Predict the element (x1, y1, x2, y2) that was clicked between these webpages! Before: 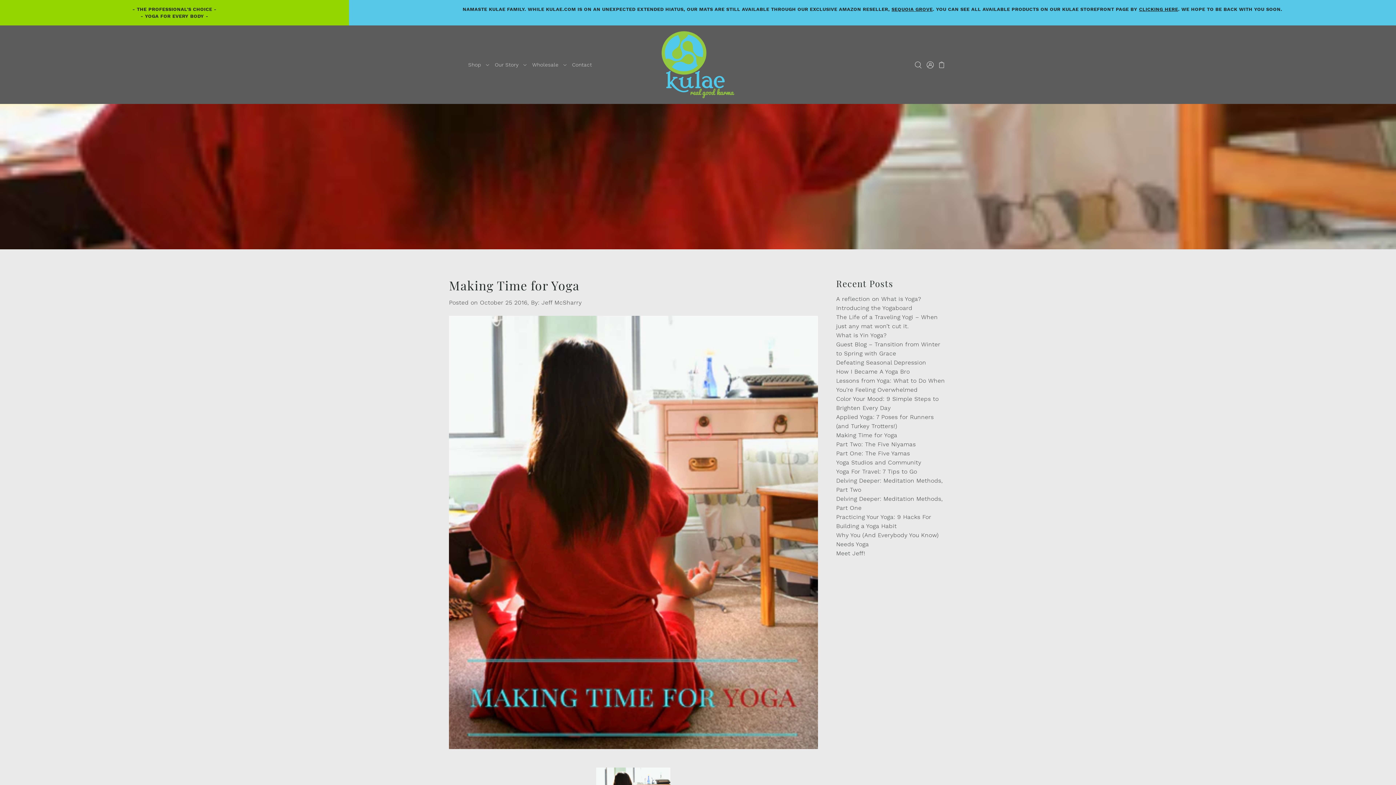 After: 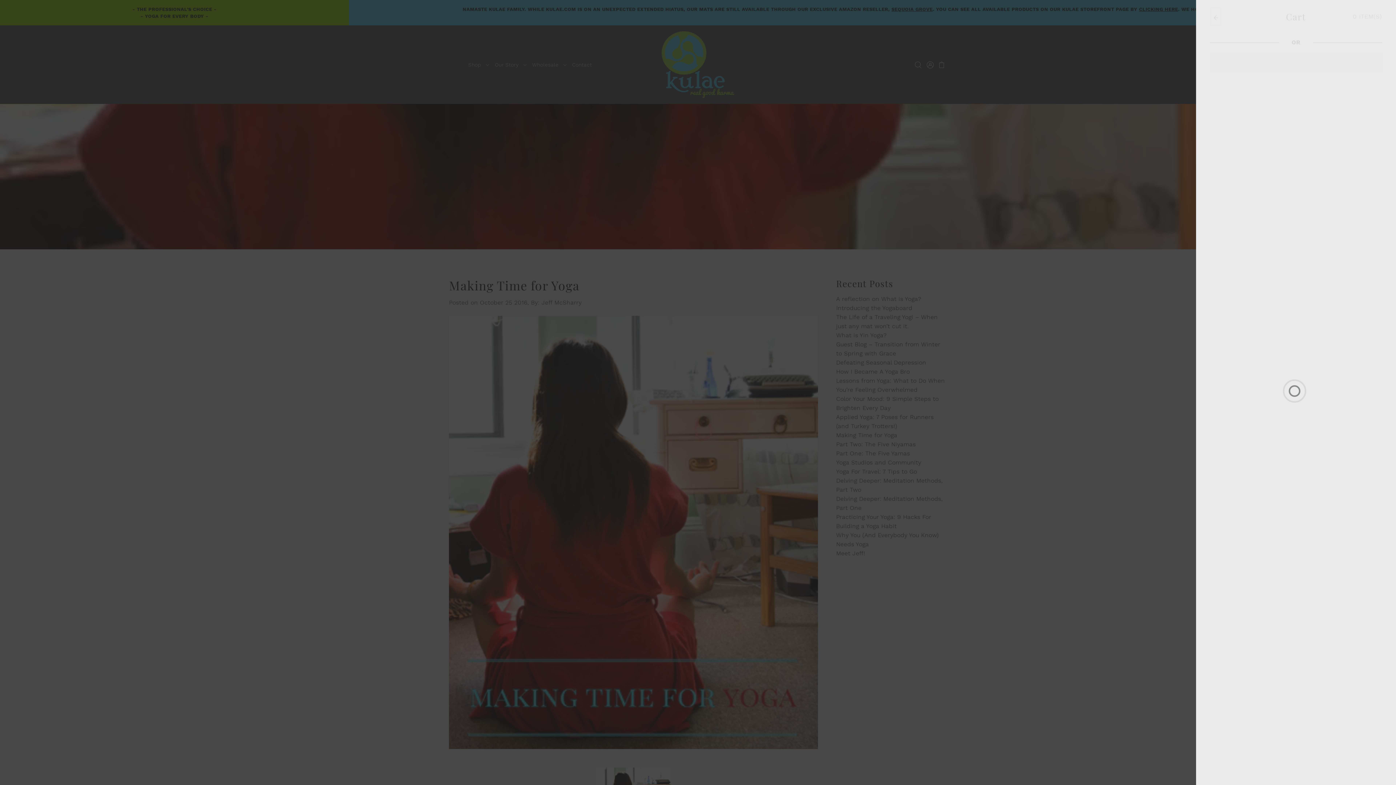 Action: label: Open cart bbox: (936, 54, 947, 74)